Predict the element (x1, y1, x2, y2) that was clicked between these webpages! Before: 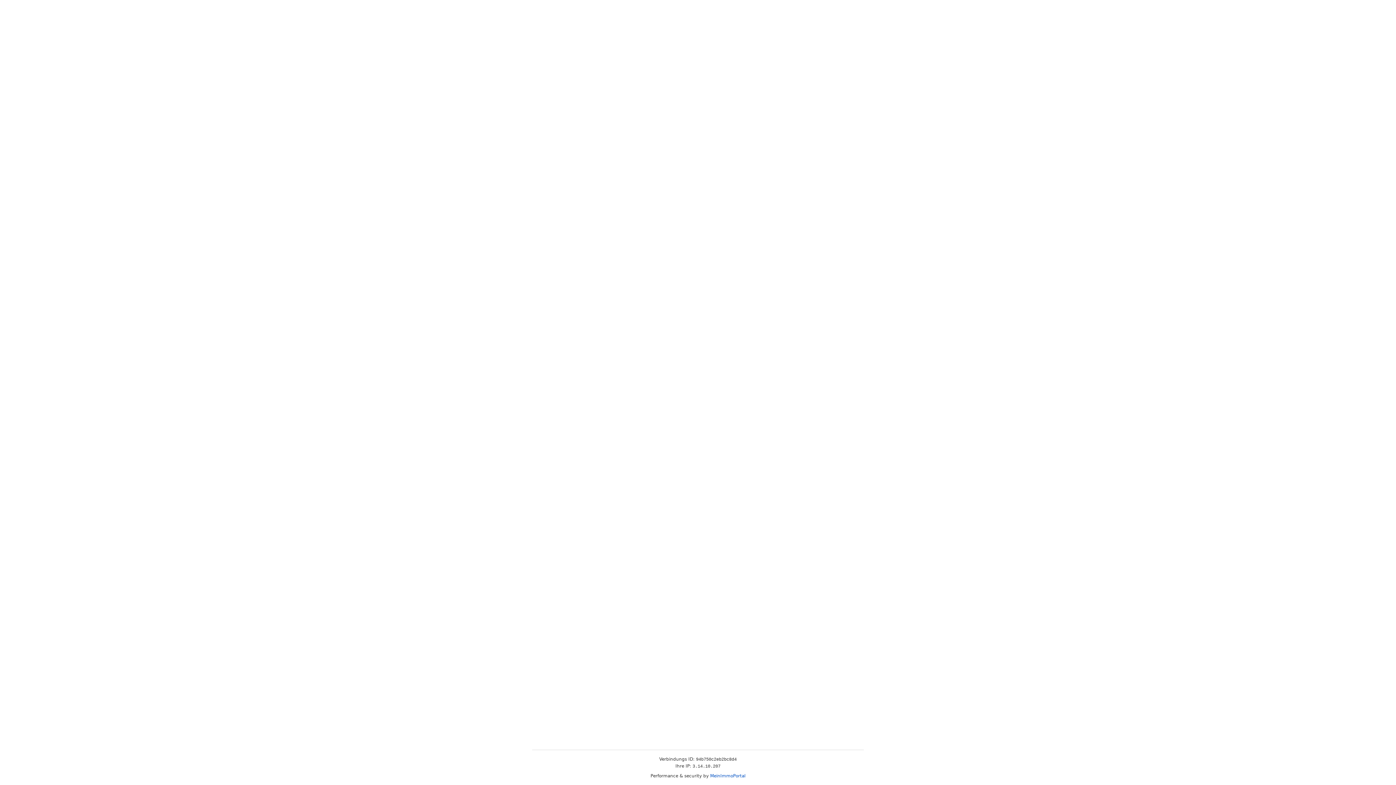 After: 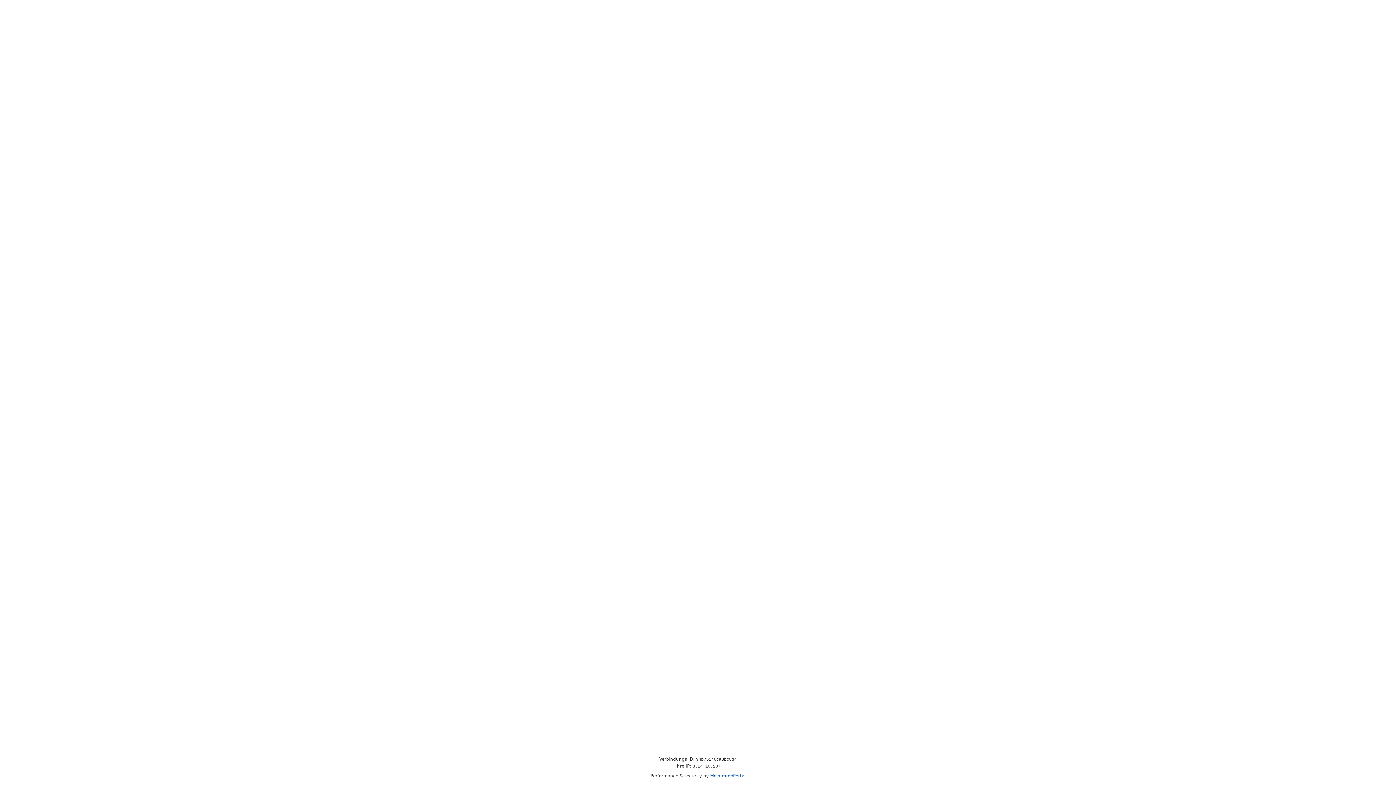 Action: bbox: (710, 773, 745, 778) label: MeinImmoPortal